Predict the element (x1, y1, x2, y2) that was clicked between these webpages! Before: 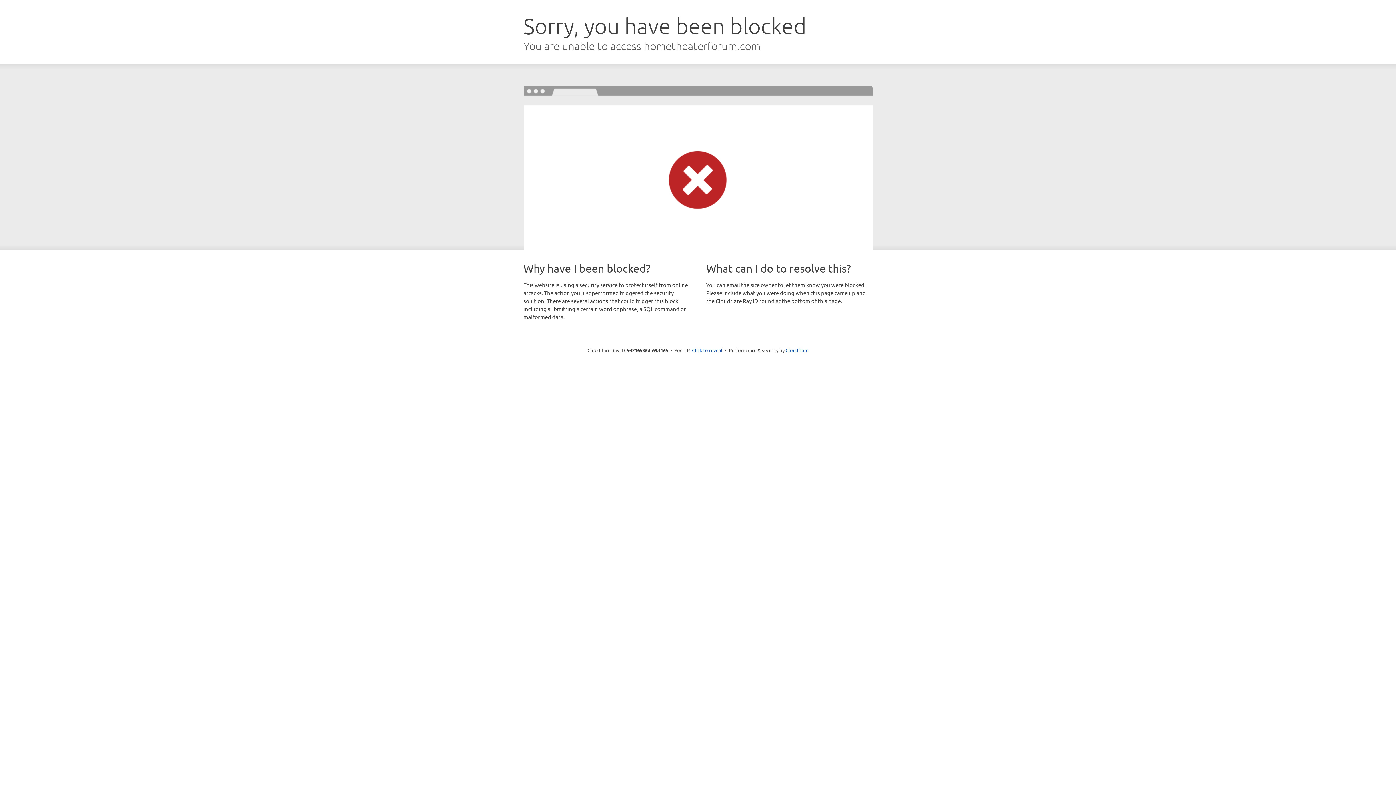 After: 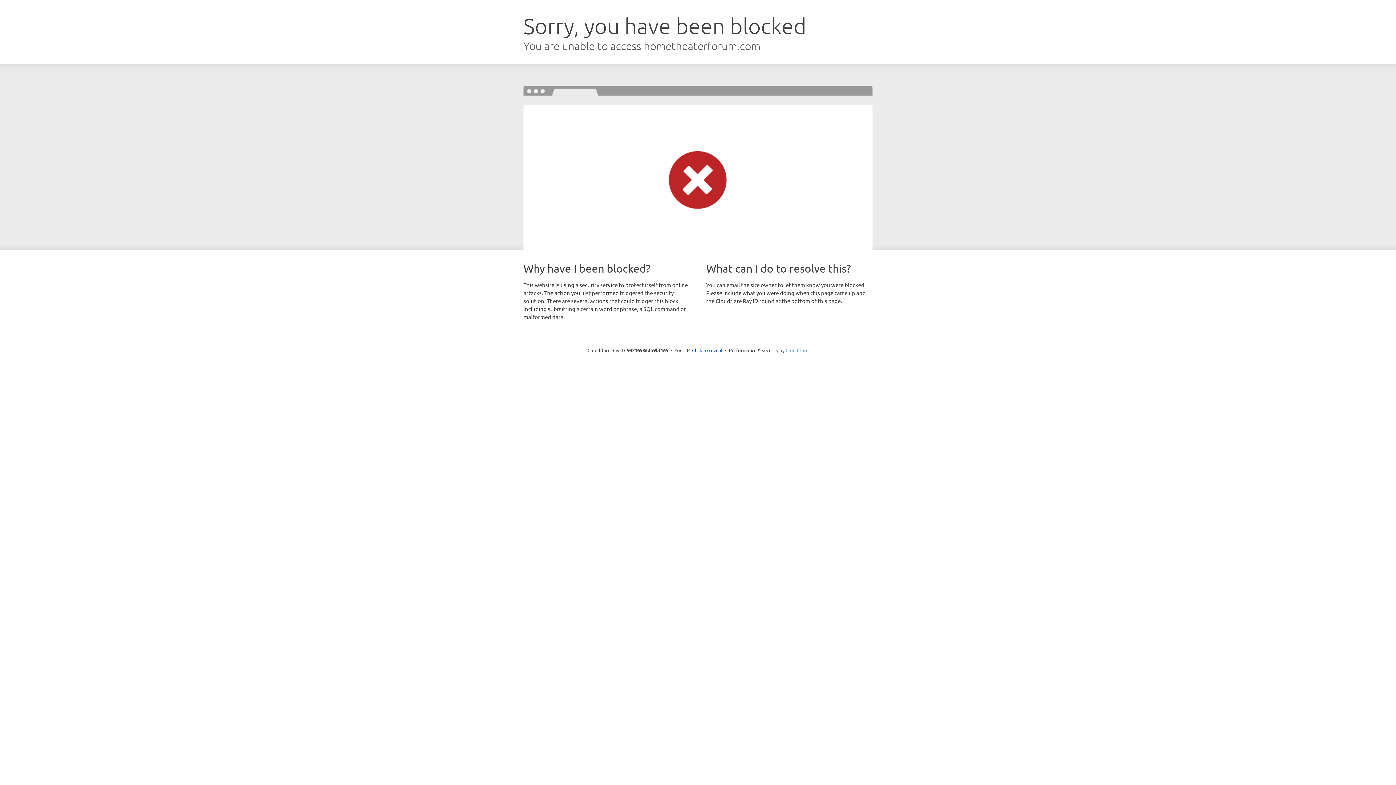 Action: label: Cloudflare bbox: (785, 347, 808, 353)